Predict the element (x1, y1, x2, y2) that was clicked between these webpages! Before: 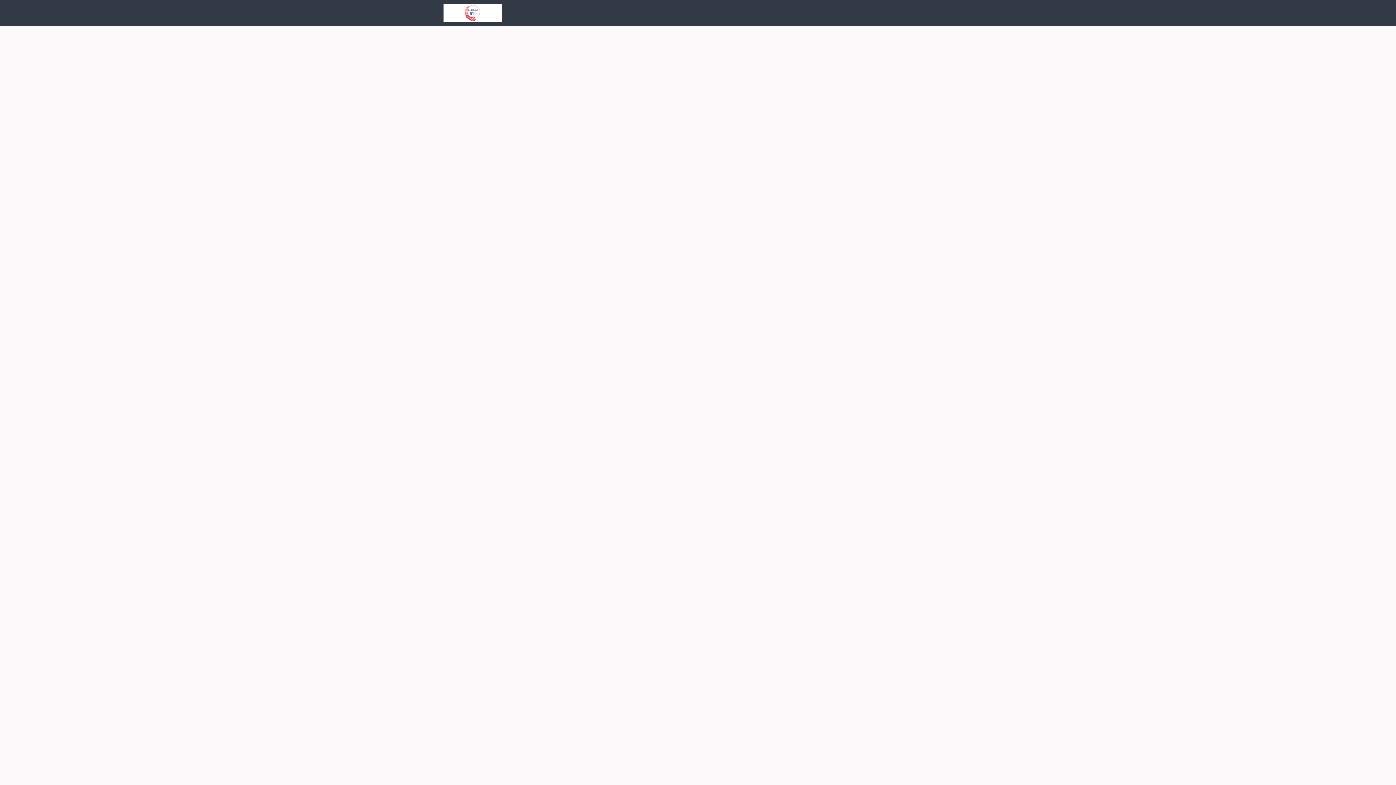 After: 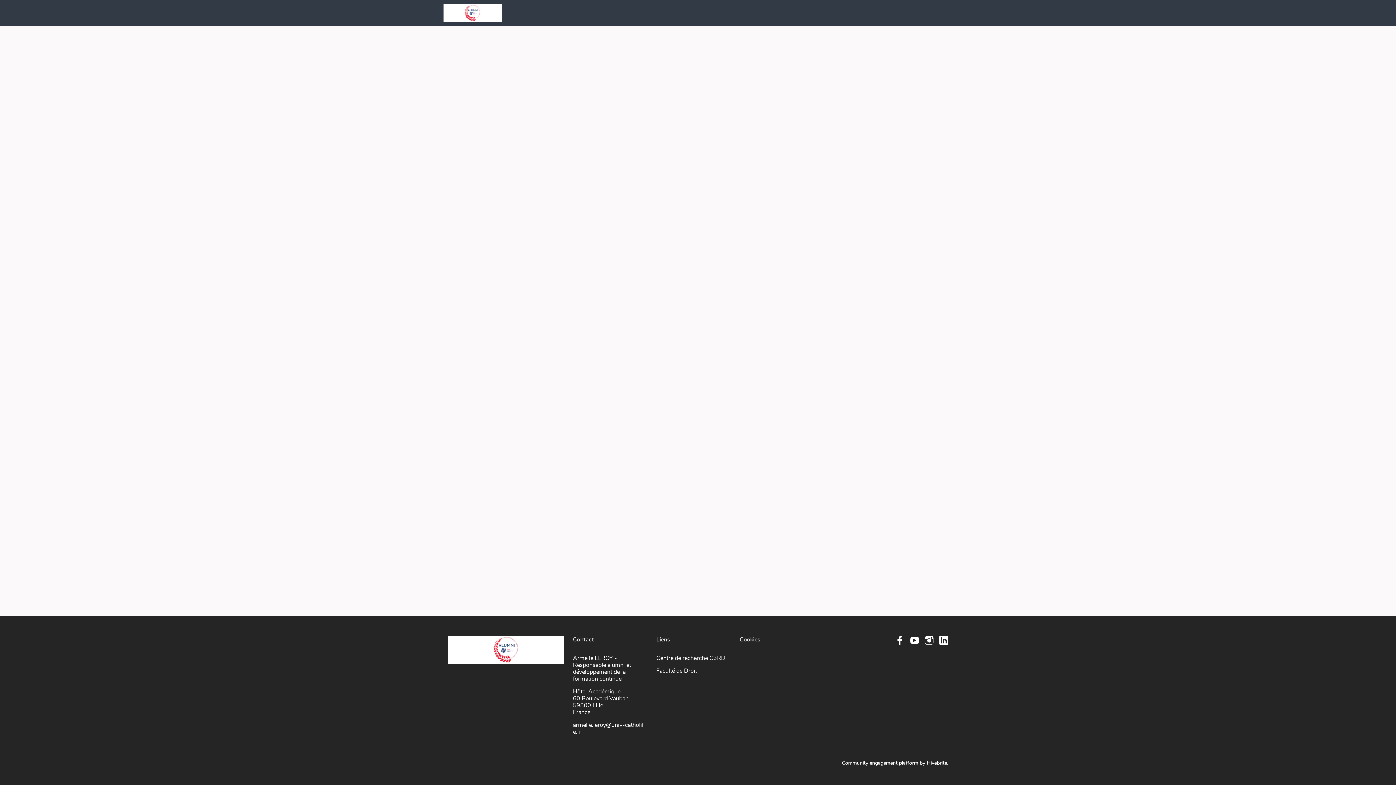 Action: label: Lobby bbox: (536, 0, 560, 26)